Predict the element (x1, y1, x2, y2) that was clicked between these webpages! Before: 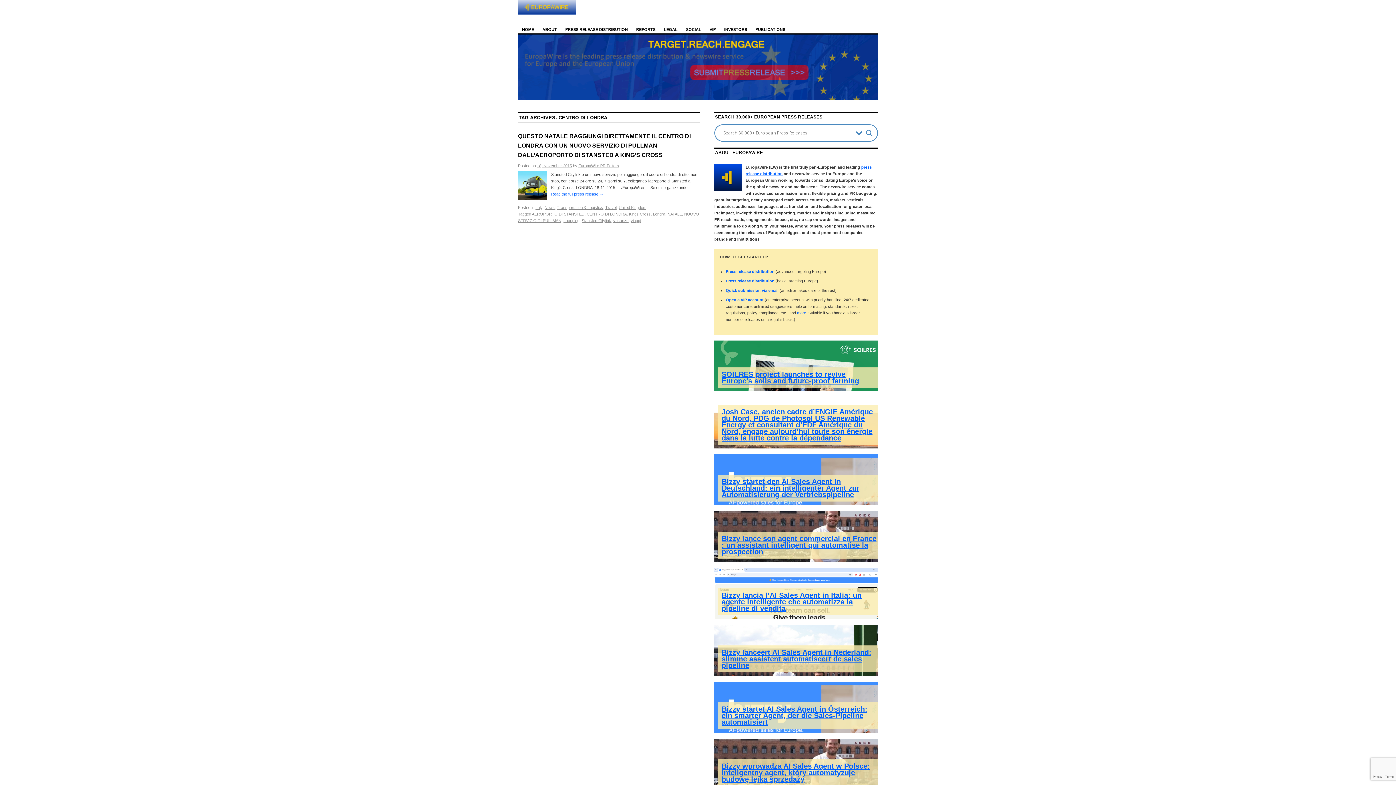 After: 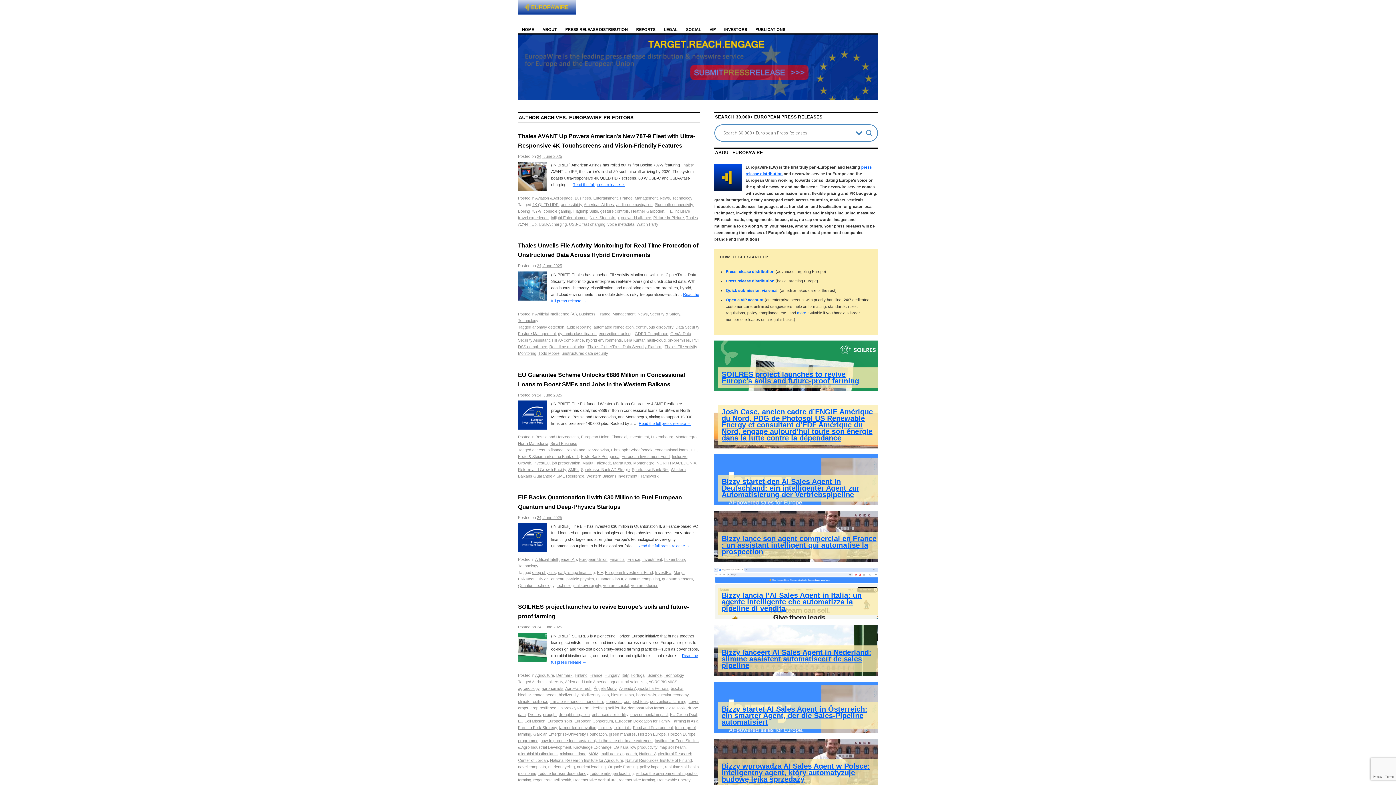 Action: bbox: (578, 163, 619, 167) label: EuropaWire PR Editors